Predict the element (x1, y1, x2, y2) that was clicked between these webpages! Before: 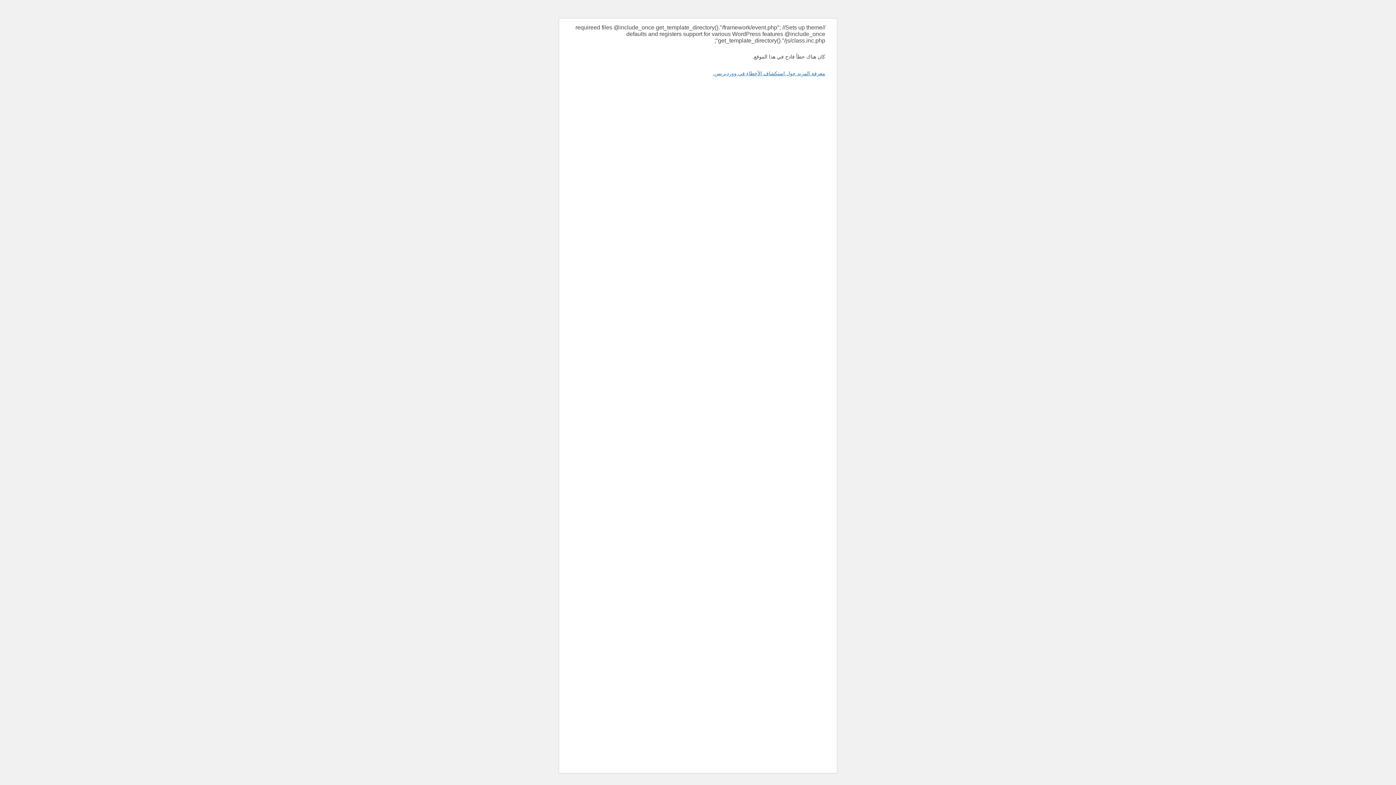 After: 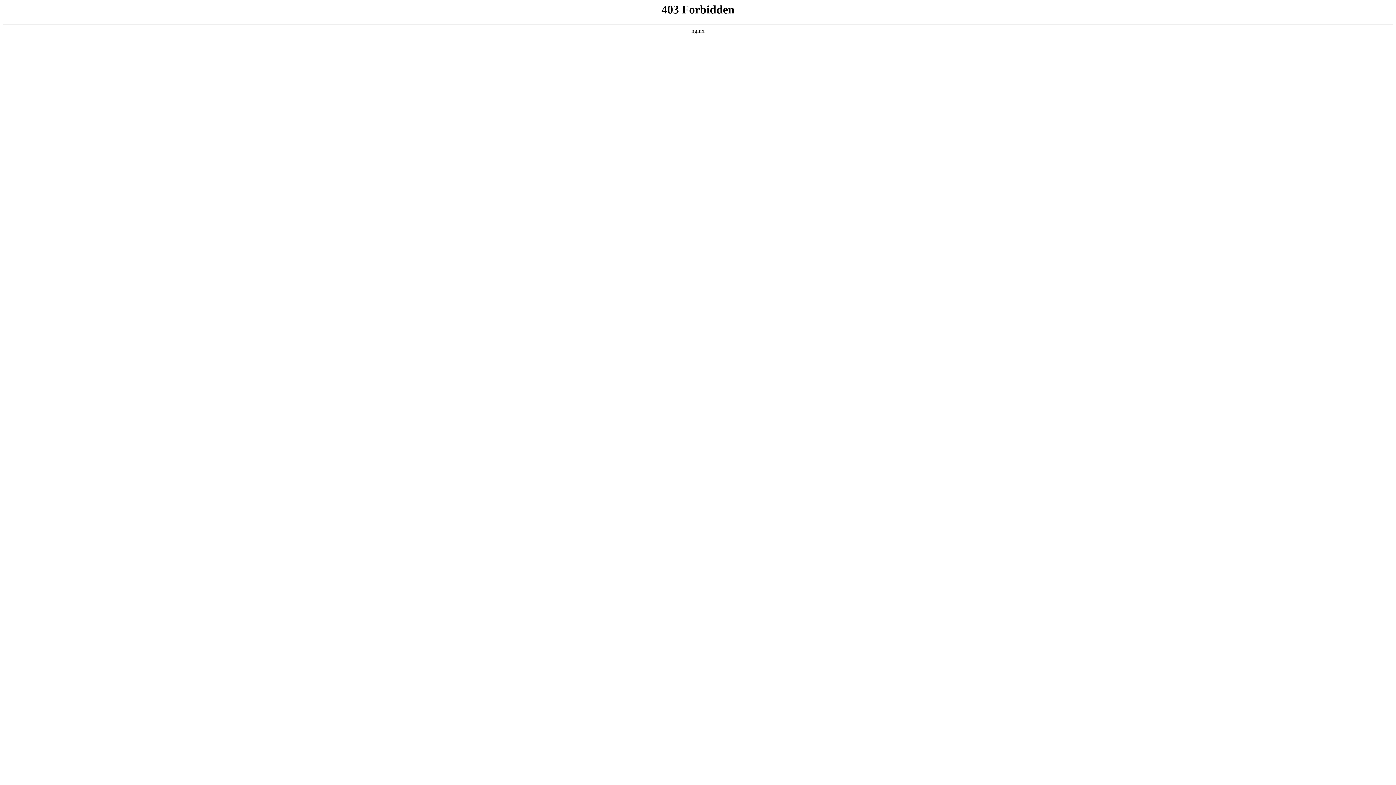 Action: bbox: (713, 70, 825, 76) label: معرفة المزيد حول استكشاف الأخطاء في ووردبريس.